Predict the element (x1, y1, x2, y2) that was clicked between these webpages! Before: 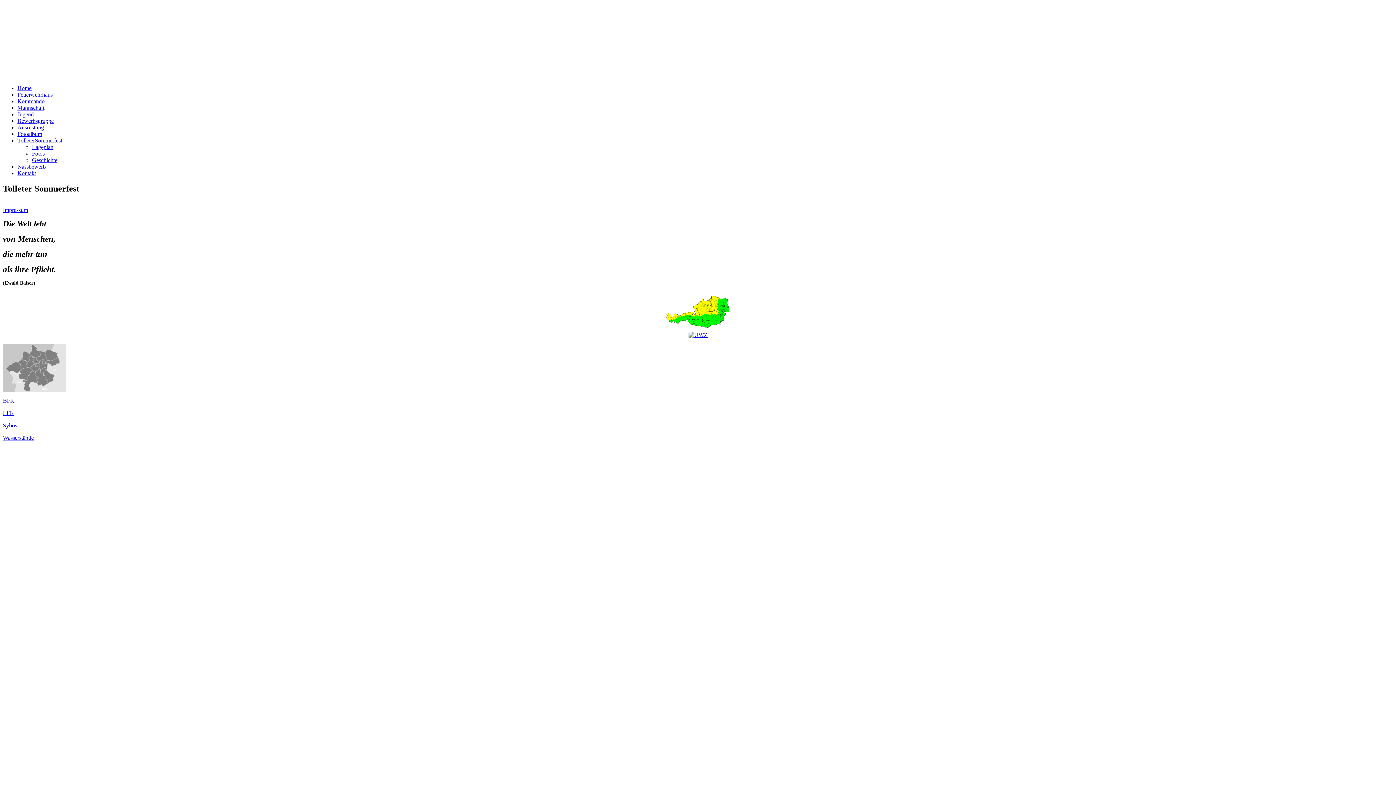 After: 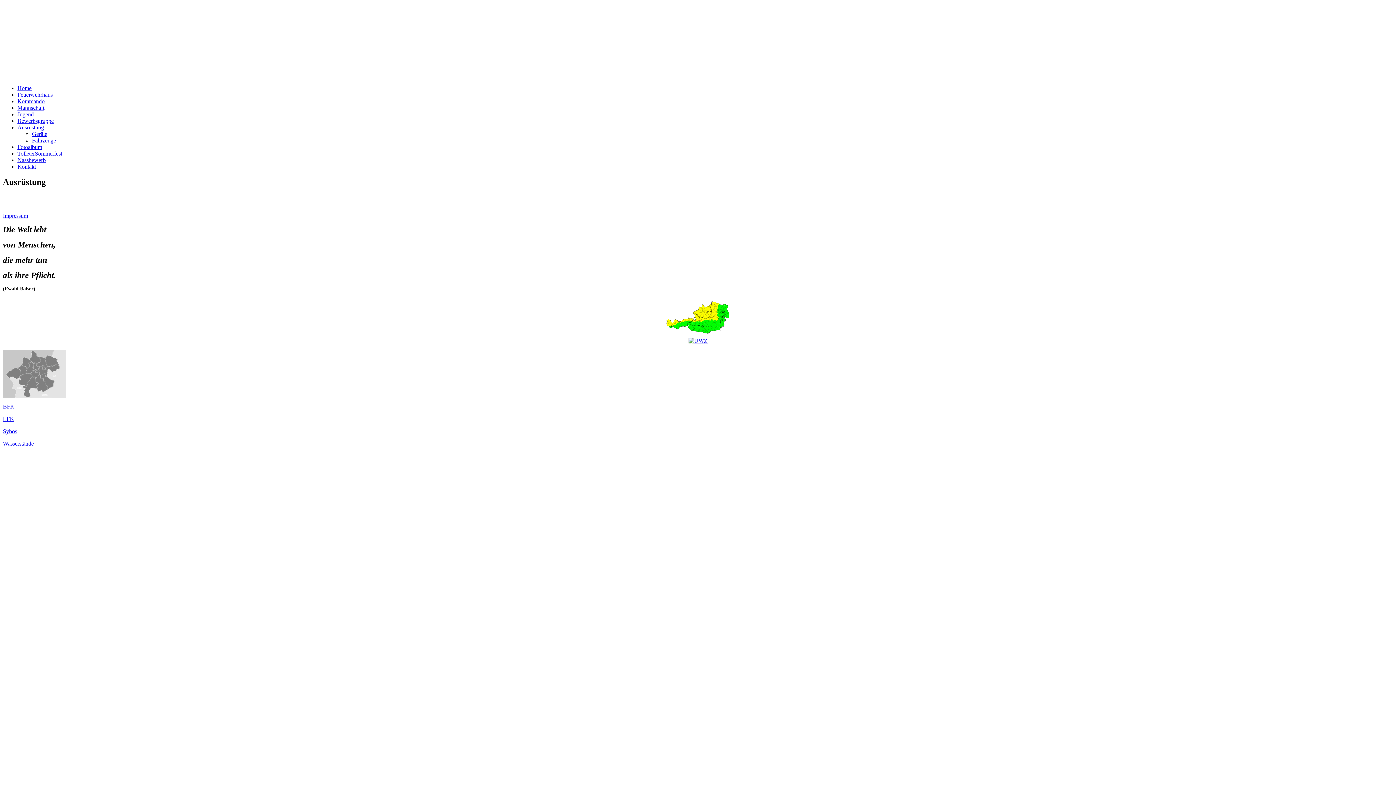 Action: bbox: (17, 124, 44, 130) label: Ausrüstung